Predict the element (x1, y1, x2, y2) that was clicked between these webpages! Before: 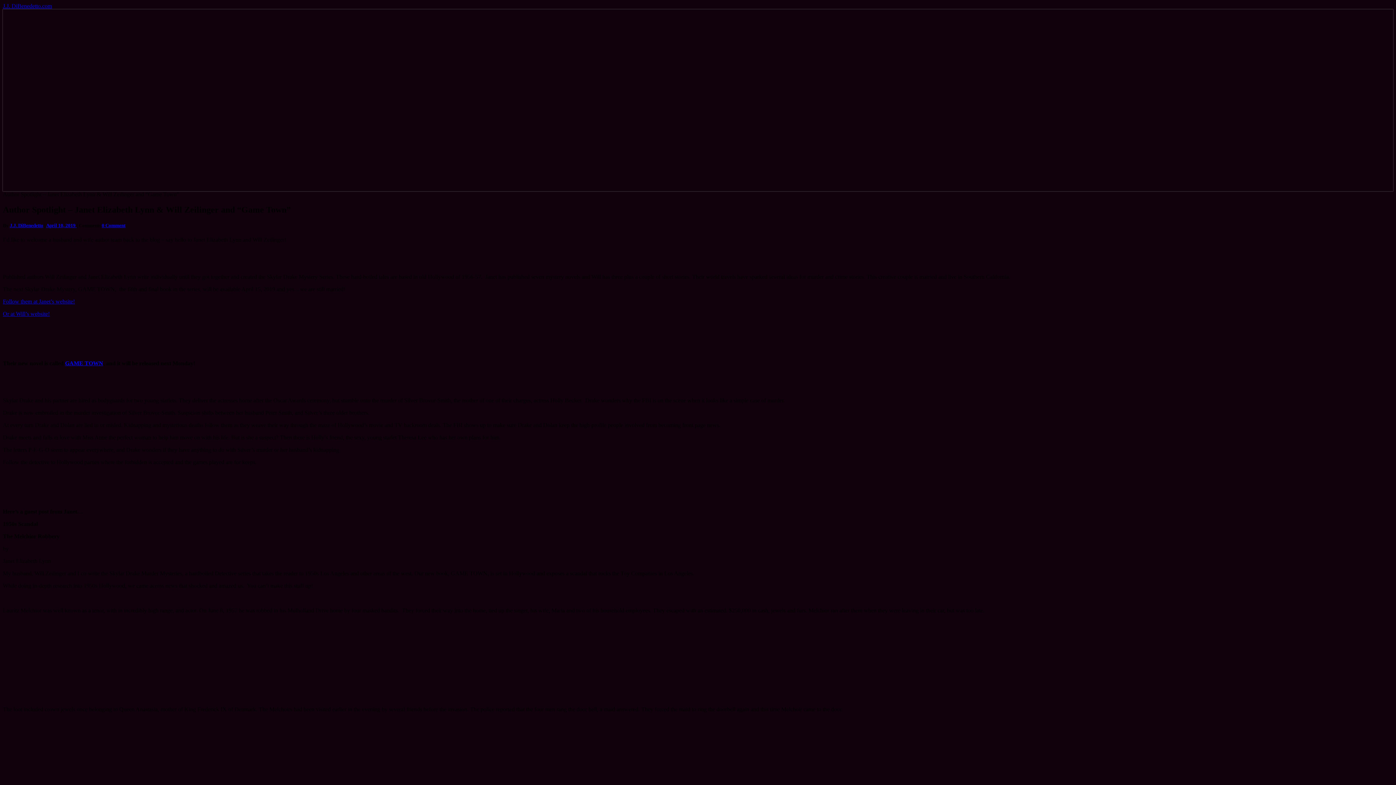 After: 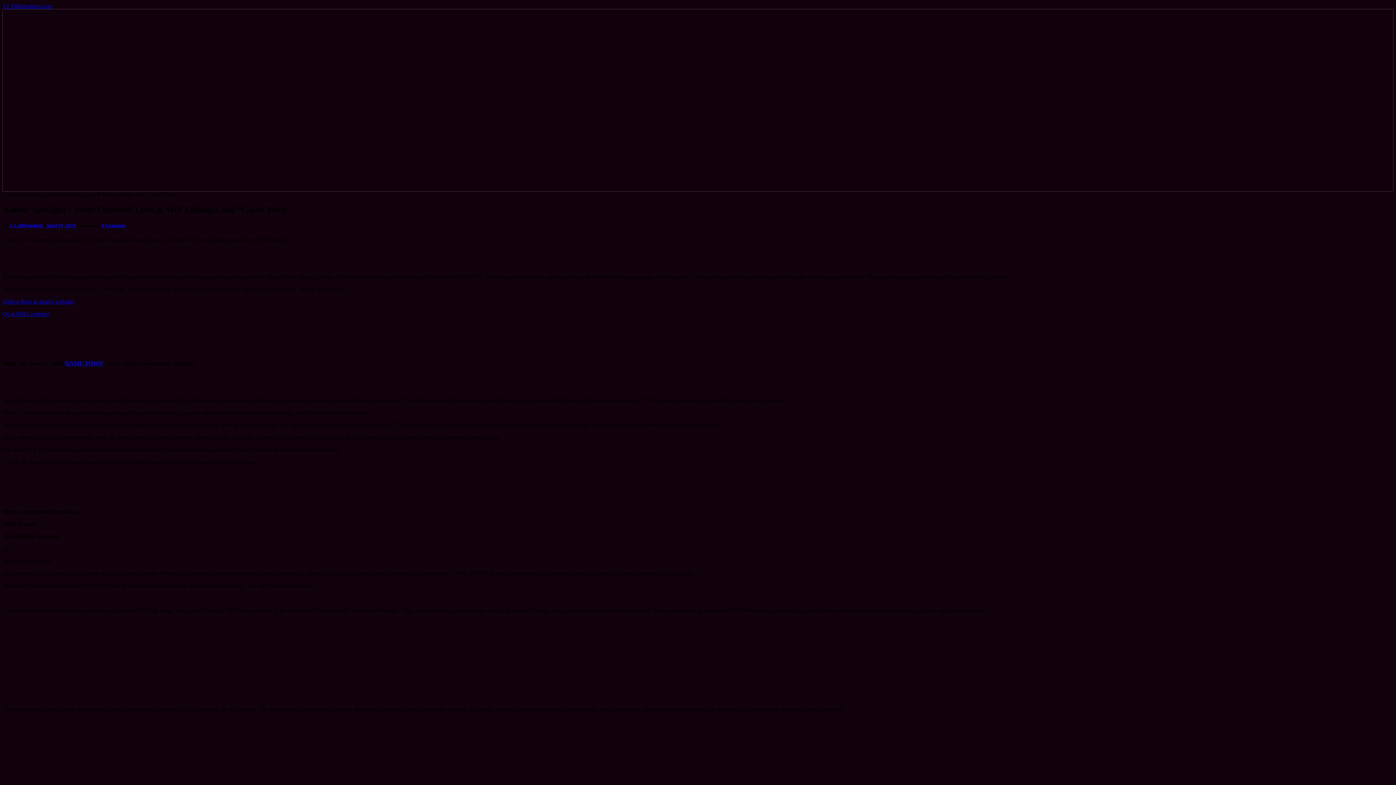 Action: label: April 10, 2019  bbox: (46, 222, 76, 228)